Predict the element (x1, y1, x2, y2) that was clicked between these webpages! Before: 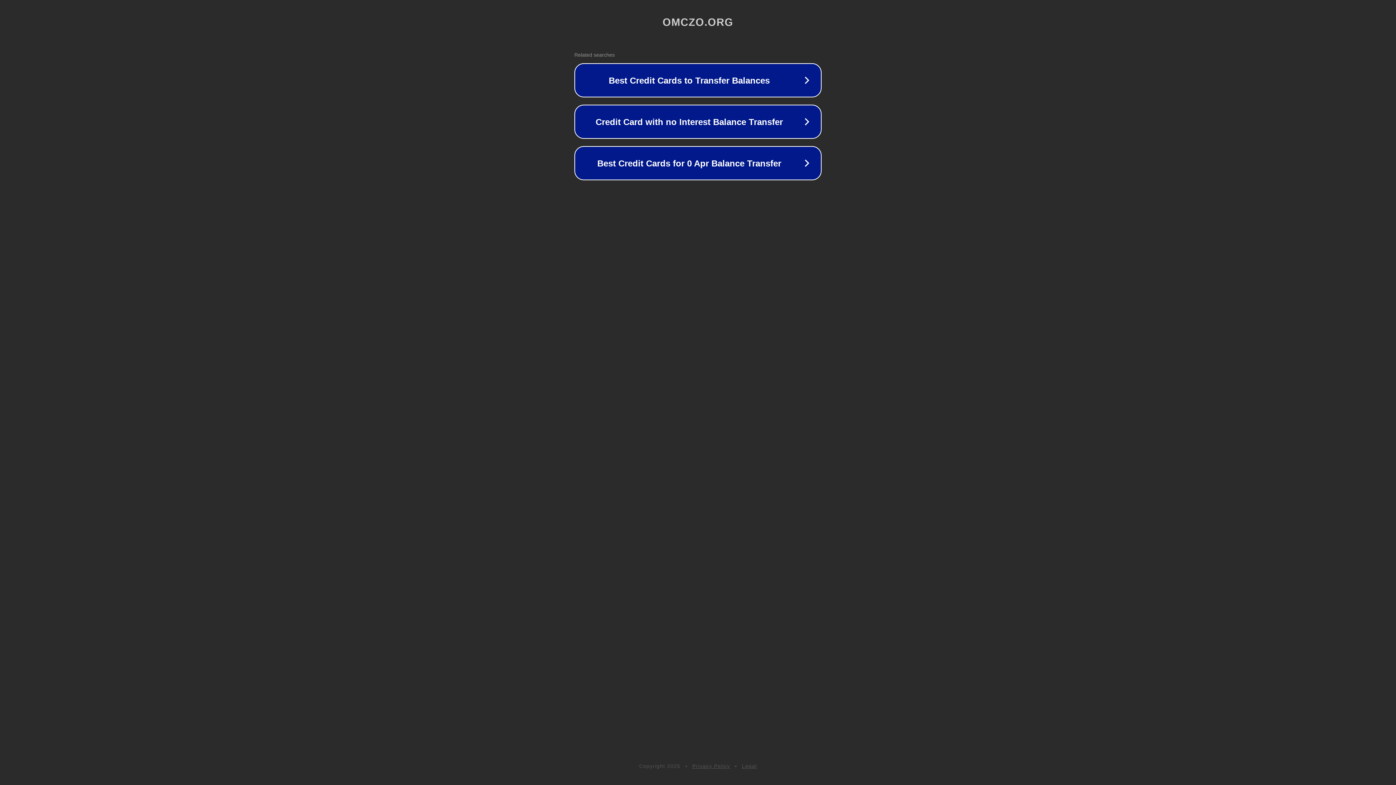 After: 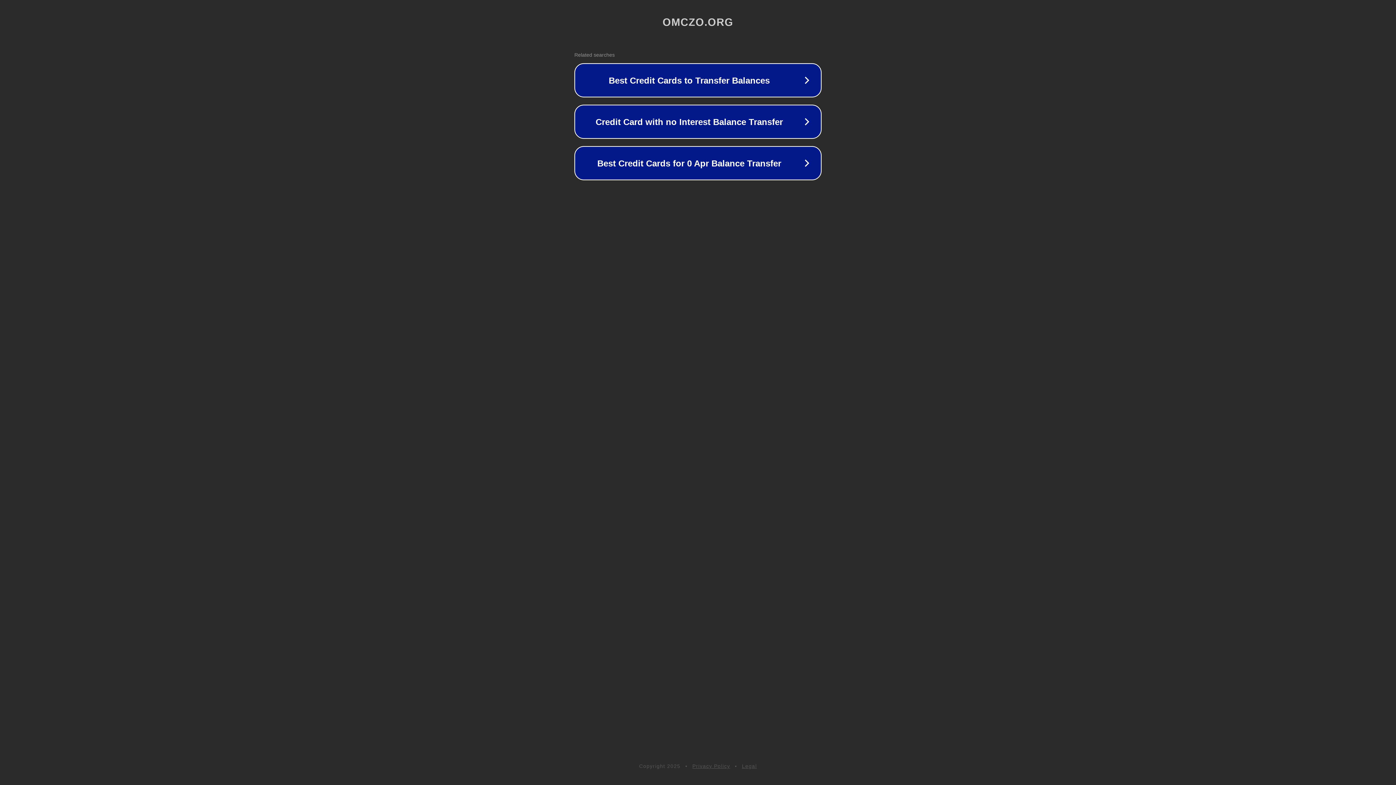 Action: label: Privacy Policy bbox: (692, 763, 730, 769)